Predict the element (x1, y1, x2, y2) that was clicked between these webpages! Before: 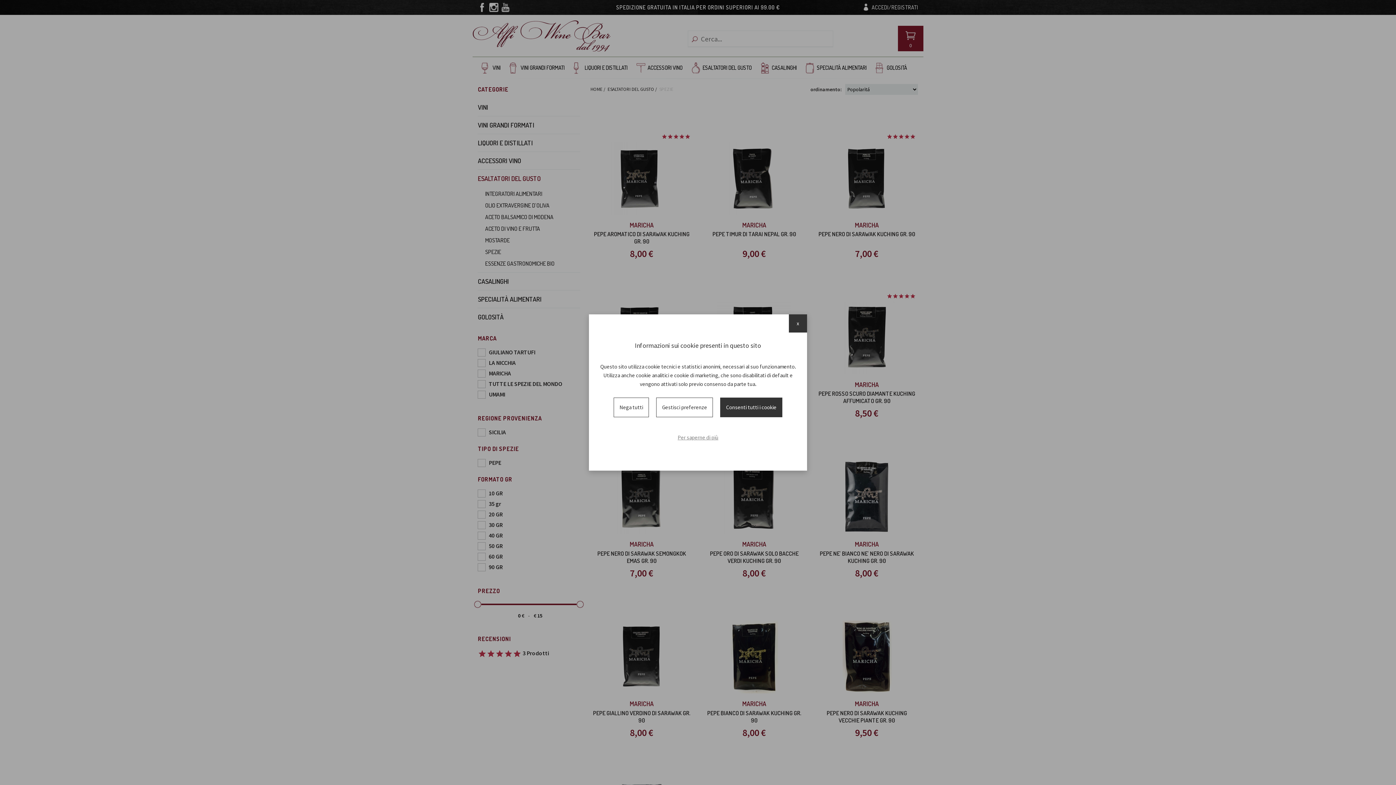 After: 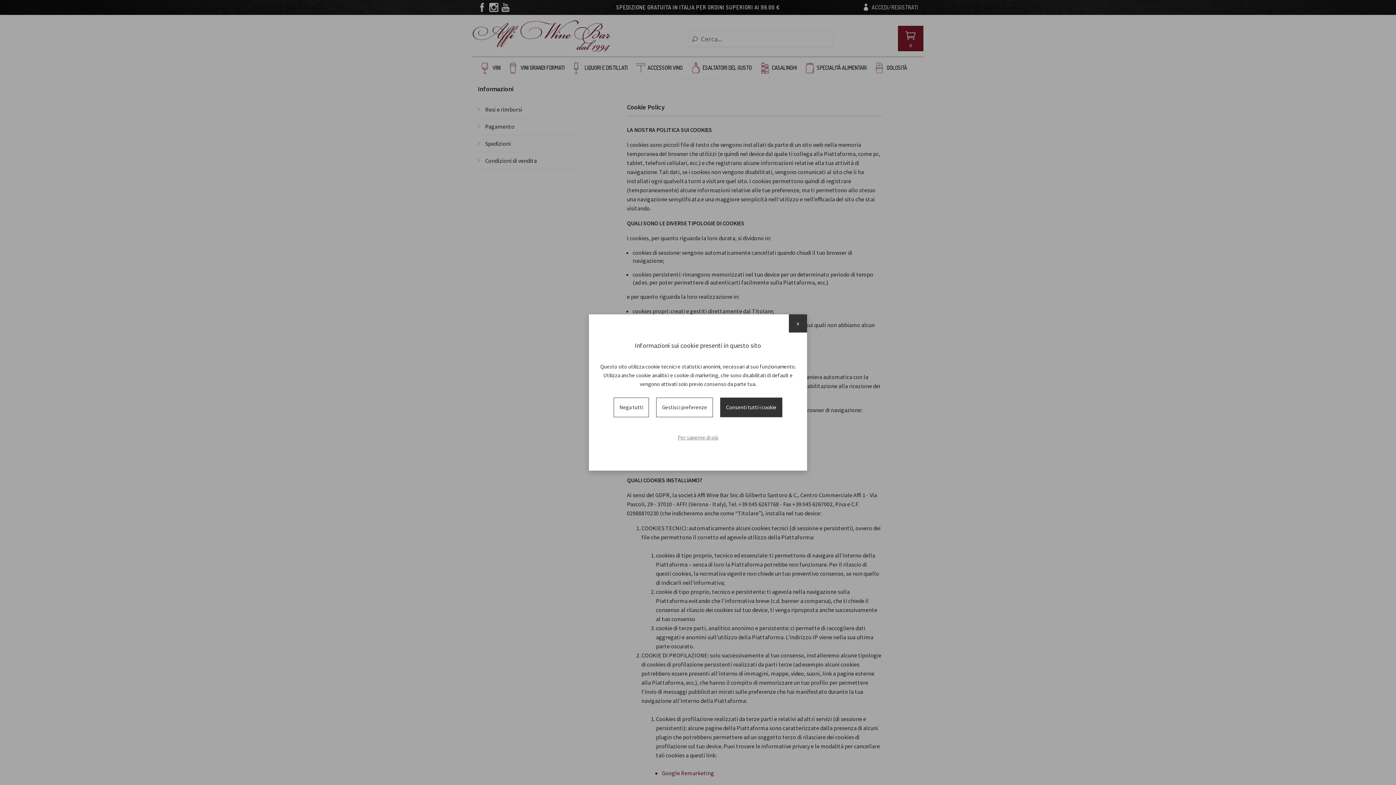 Action: bbox: (676, 432, 720, 443) label: Per saperne di più